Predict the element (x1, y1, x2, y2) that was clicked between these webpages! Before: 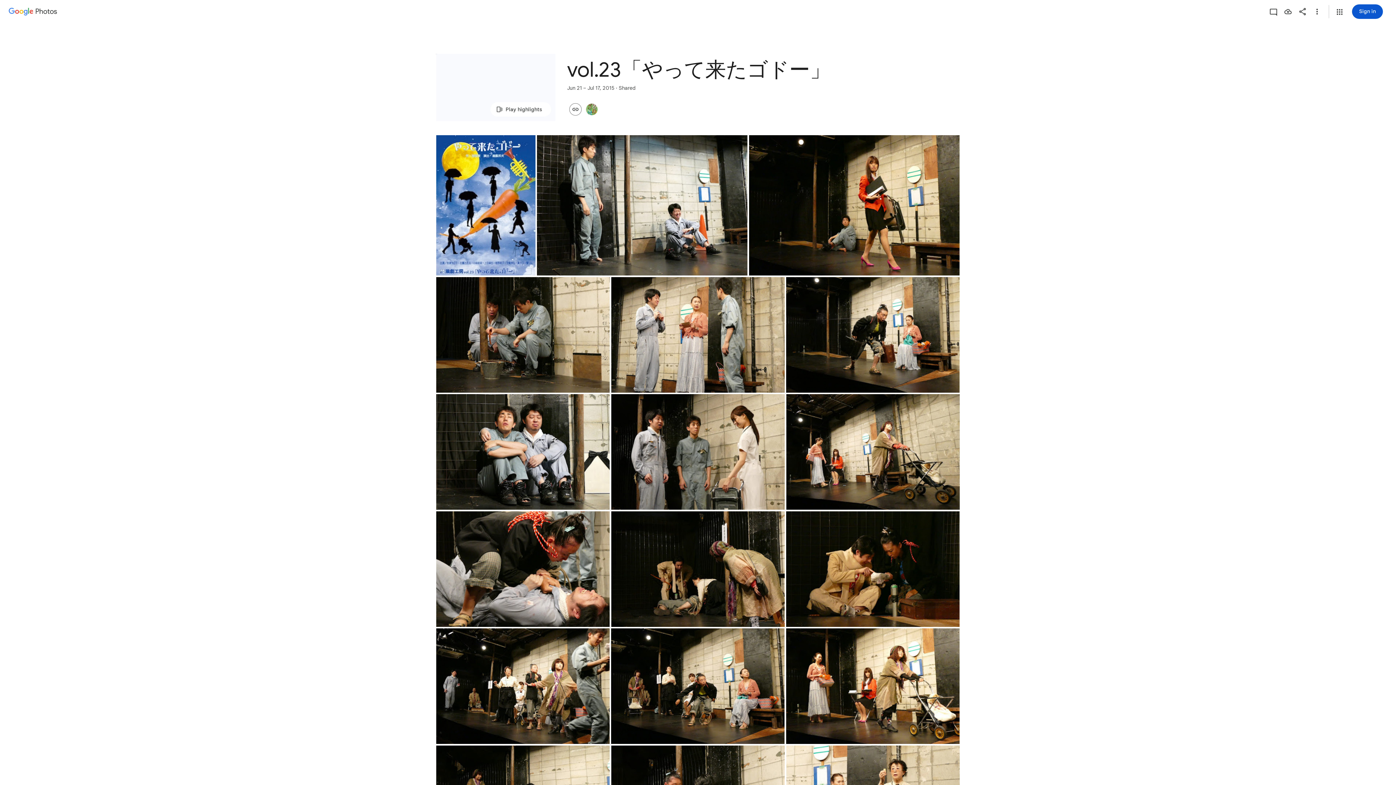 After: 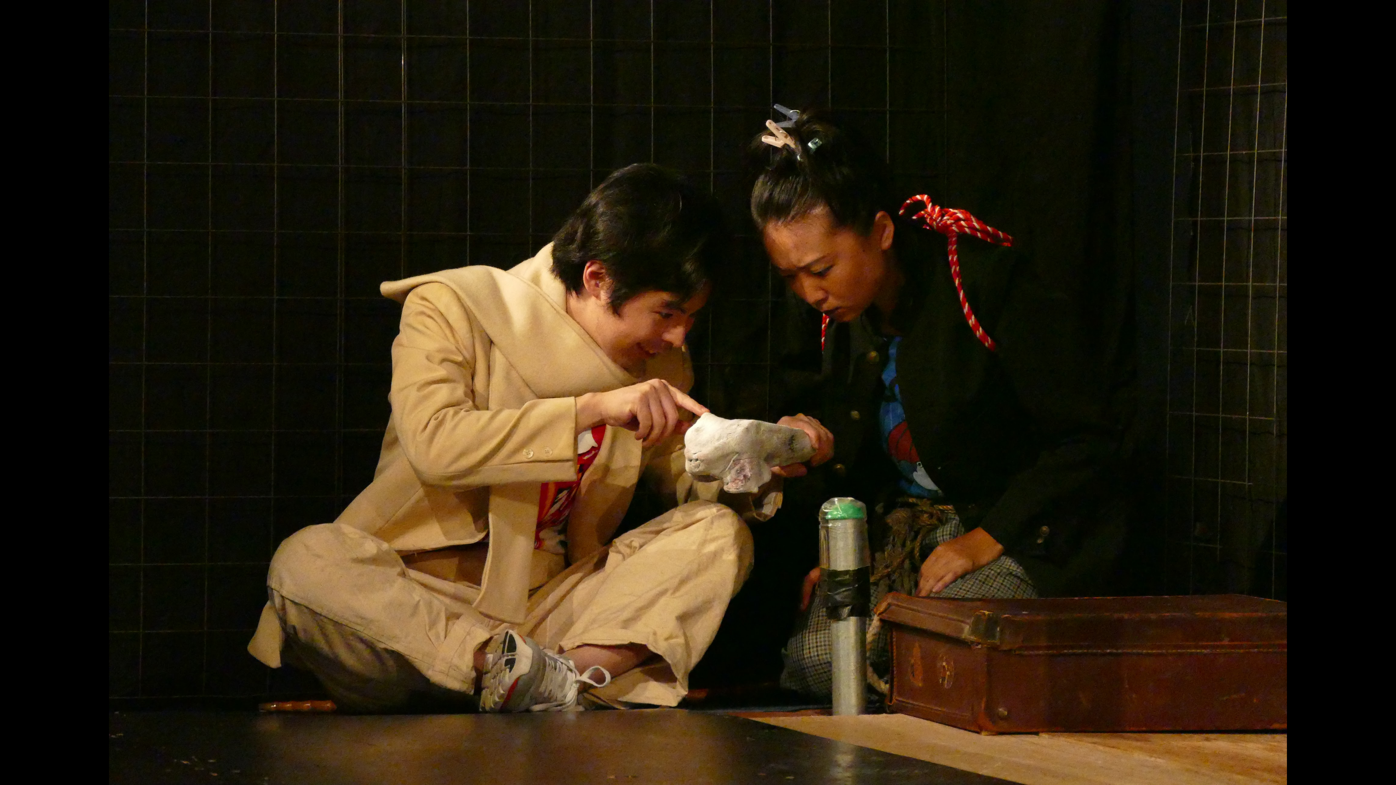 Action: label: Photo - Landscape - Jul 11, 2015, 3:58:15 PM bbox: (786, 511, 959, 627)